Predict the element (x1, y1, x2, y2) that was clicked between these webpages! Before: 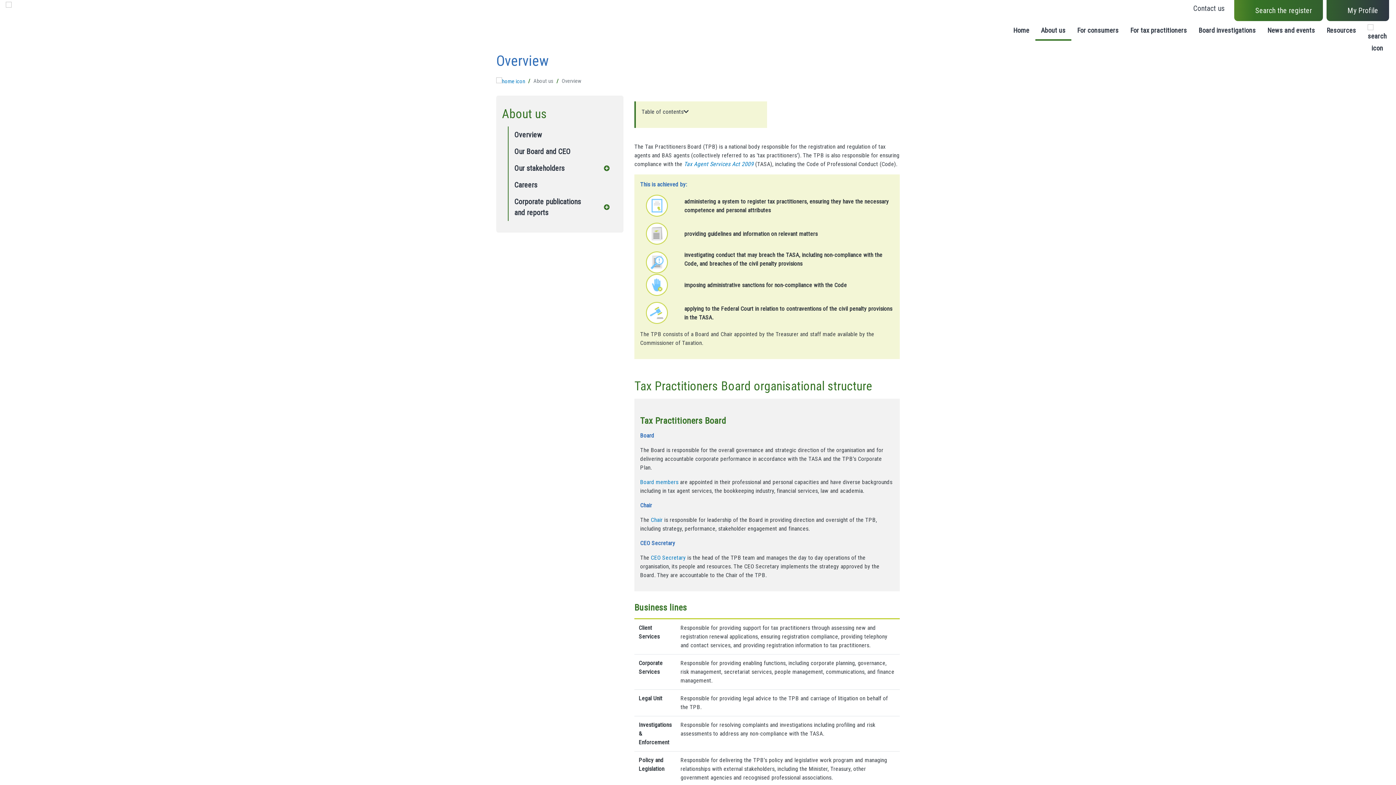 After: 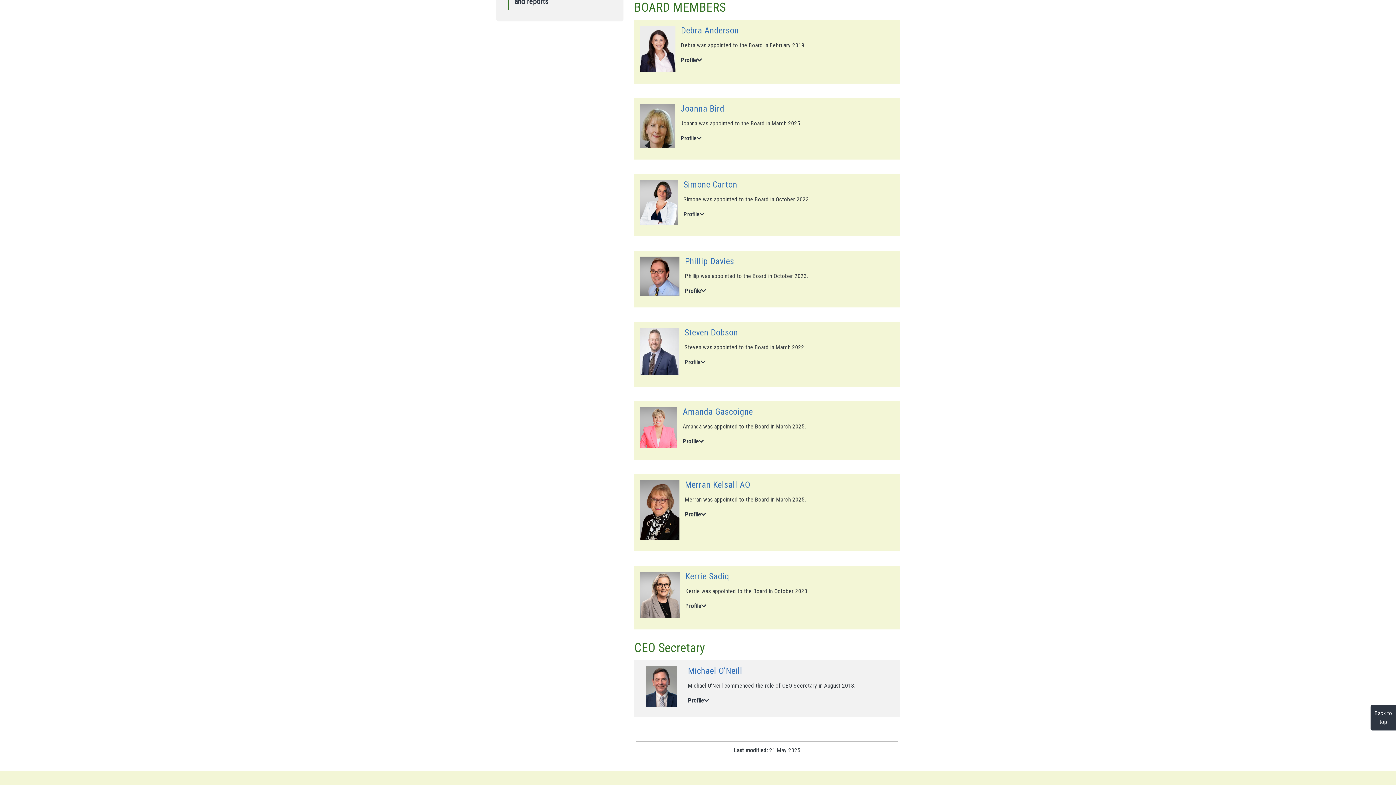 Action: bbox: (640, 478, 678, 485) label: Board members